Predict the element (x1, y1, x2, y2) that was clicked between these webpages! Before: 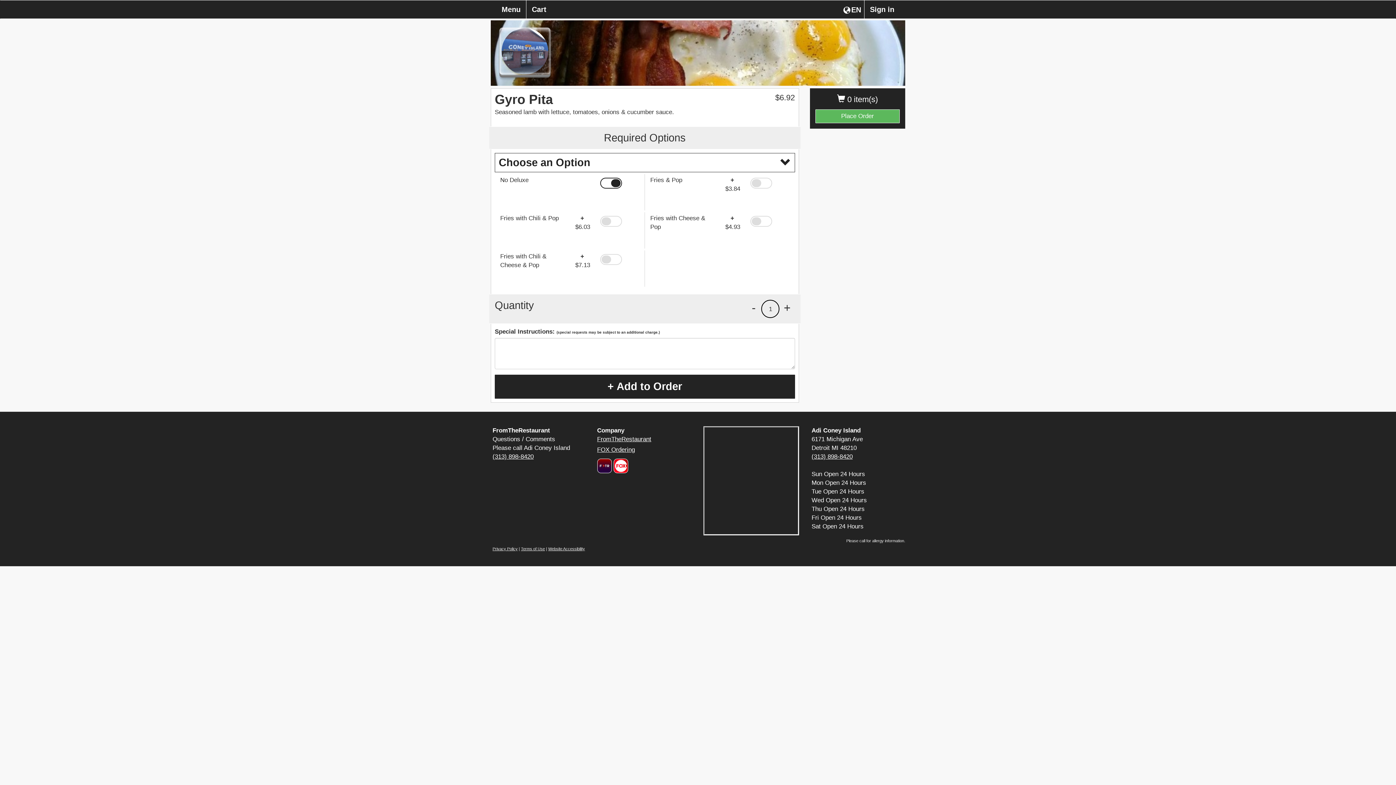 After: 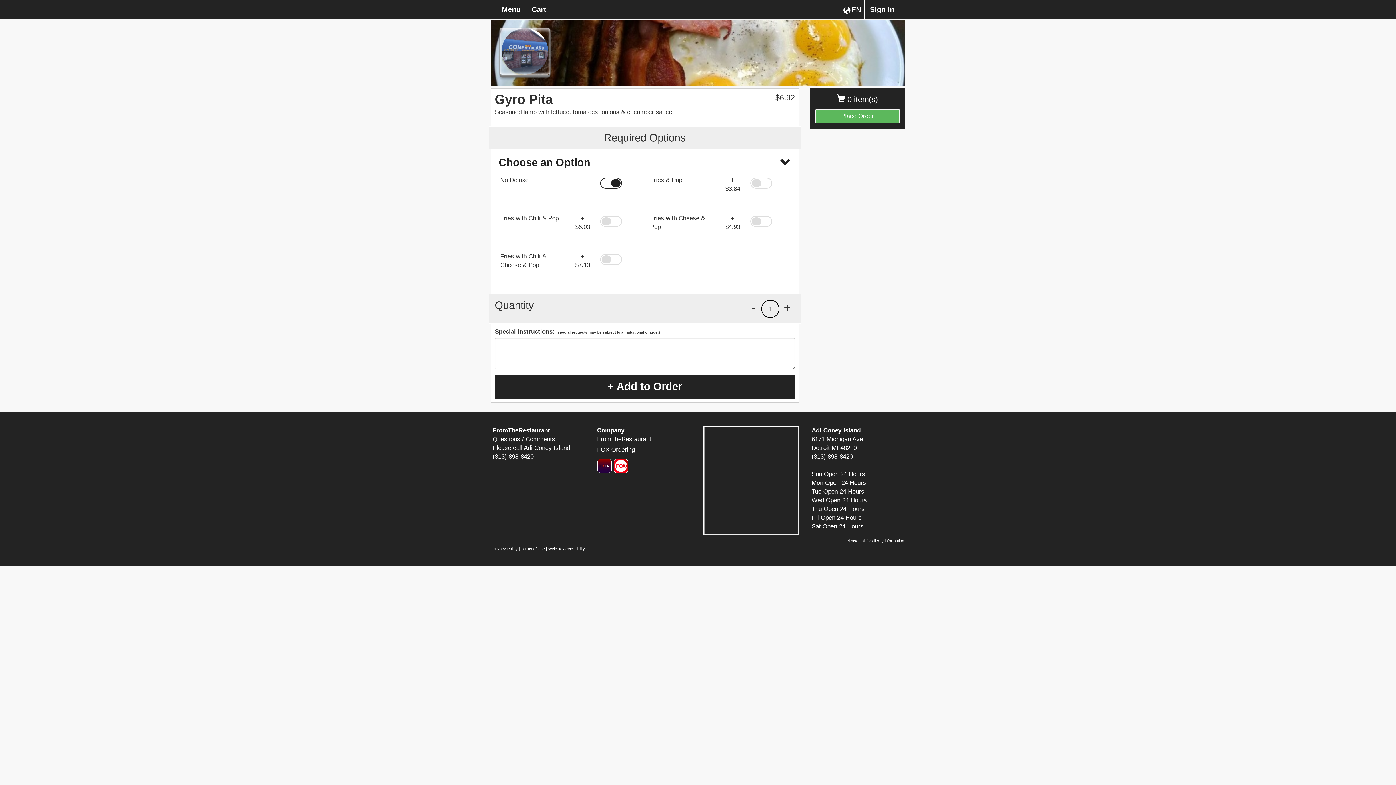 Action: label: Privacy Policy bbox: (492, 547, 517, 551)